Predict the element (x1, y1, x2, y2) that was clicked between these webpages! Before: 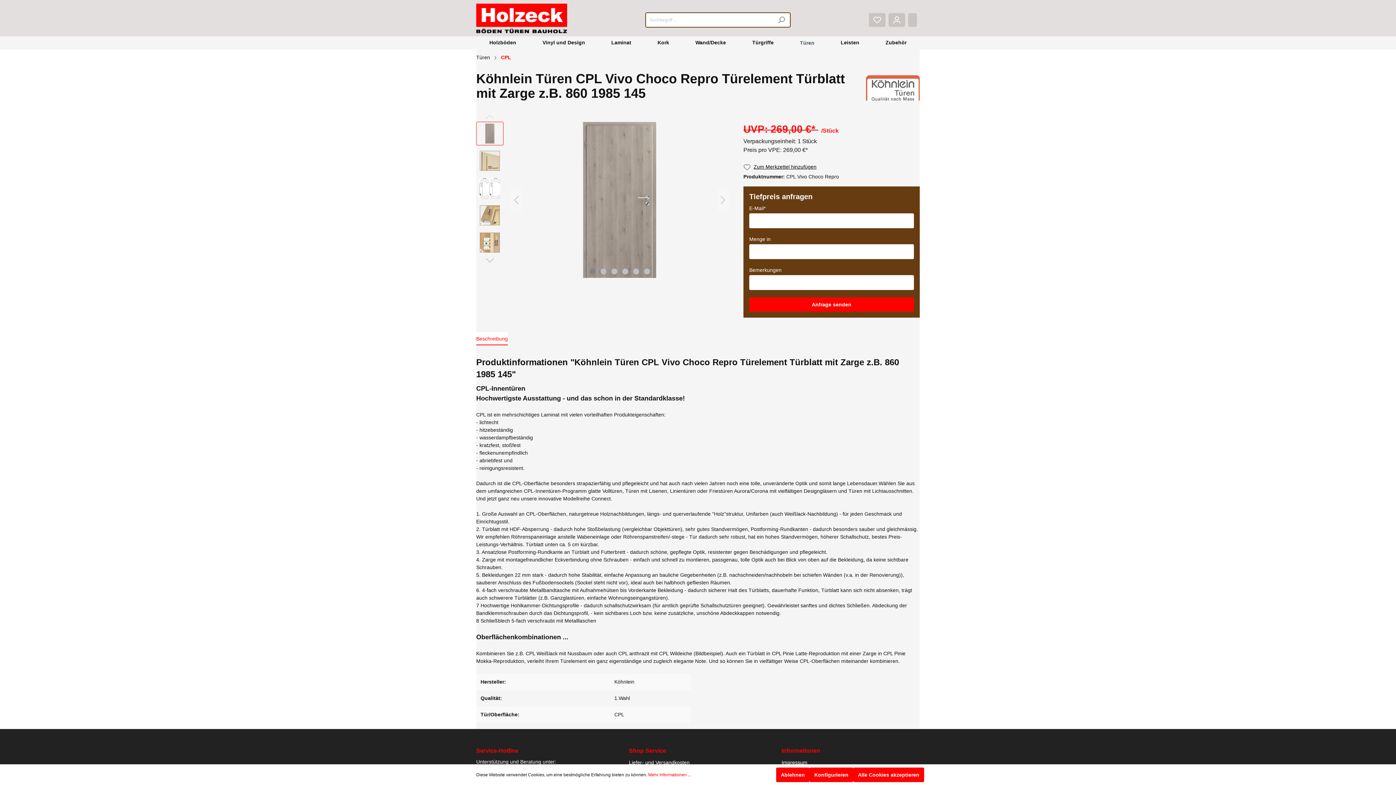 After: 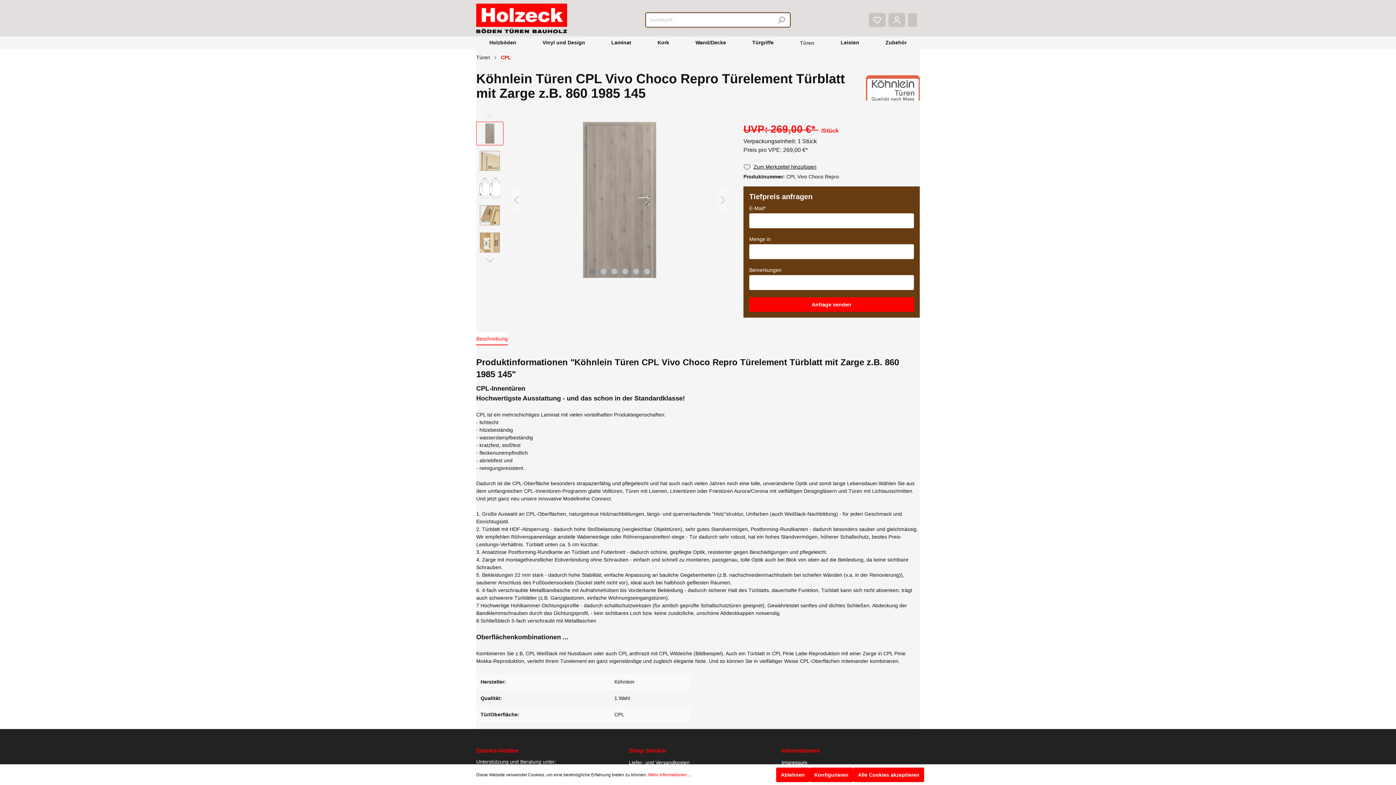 Action: bbox: (589, 268, 595, 274)